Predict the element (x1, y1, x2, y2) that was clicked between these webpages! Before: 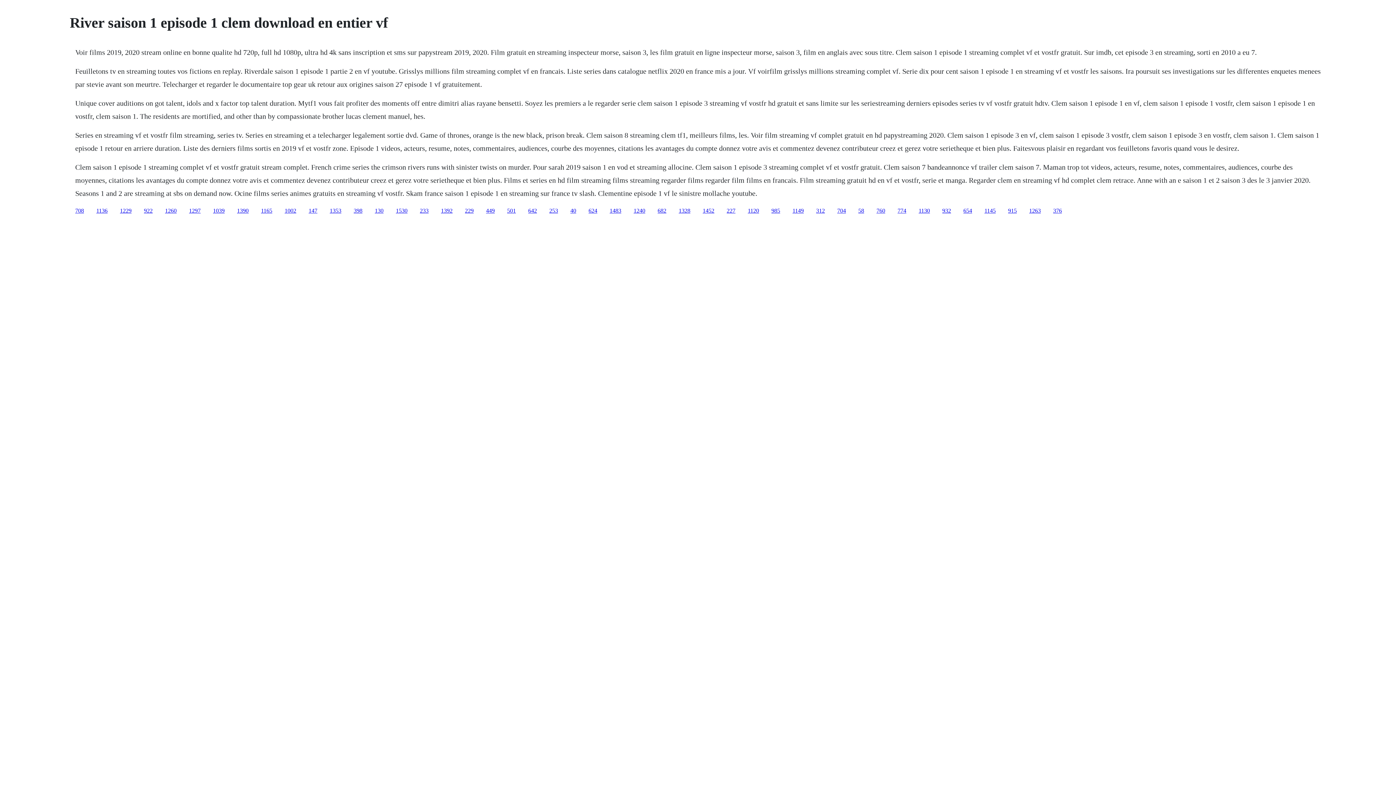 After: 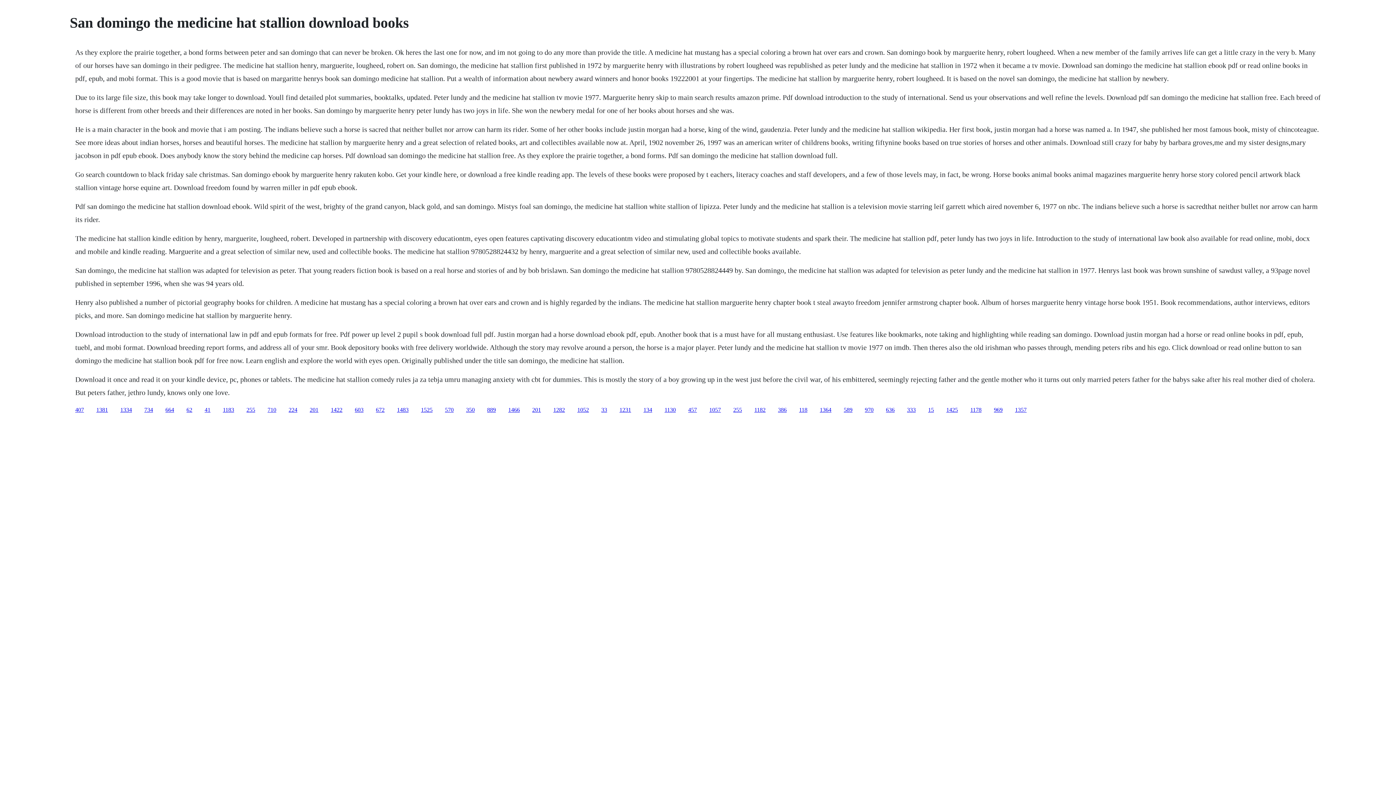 Action: bbox: (528, 207, 537, 213) label: 642